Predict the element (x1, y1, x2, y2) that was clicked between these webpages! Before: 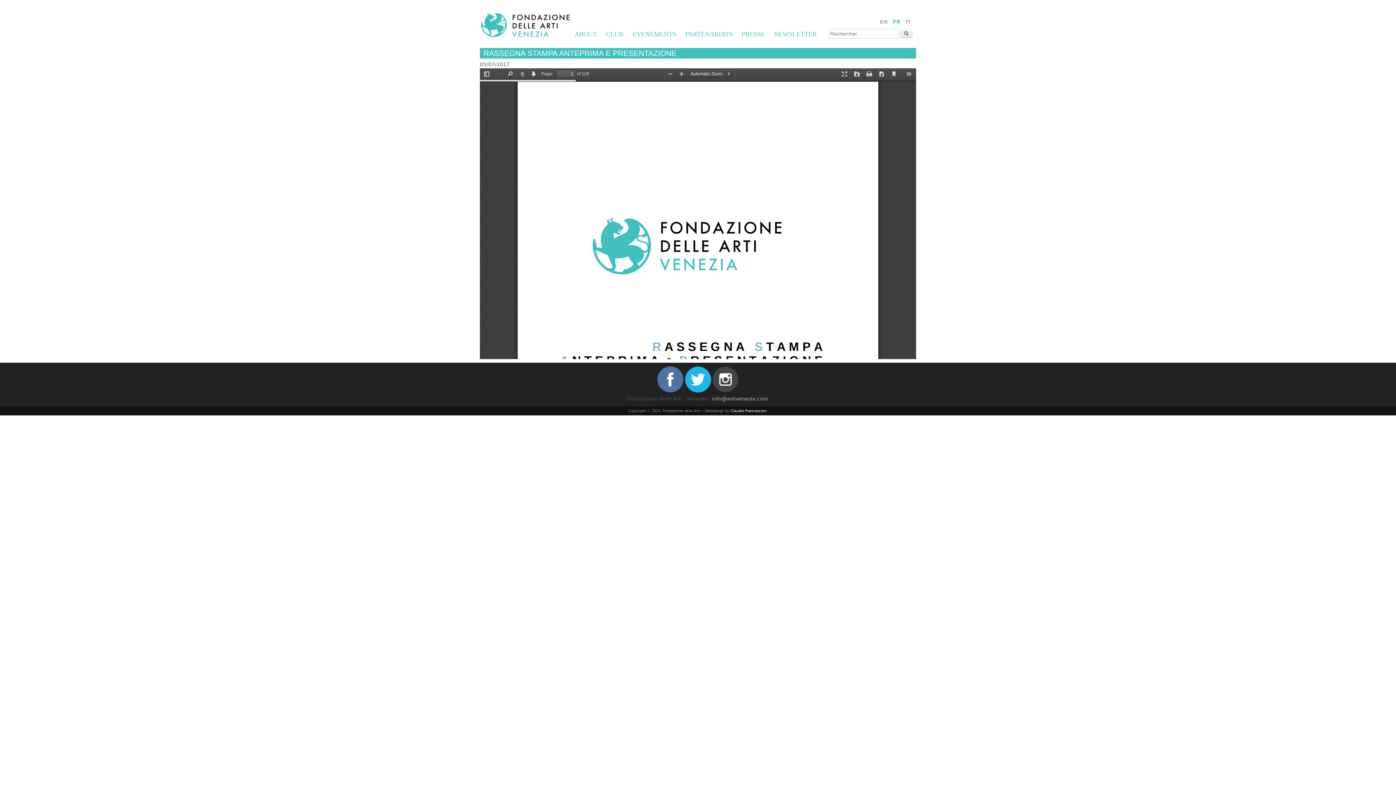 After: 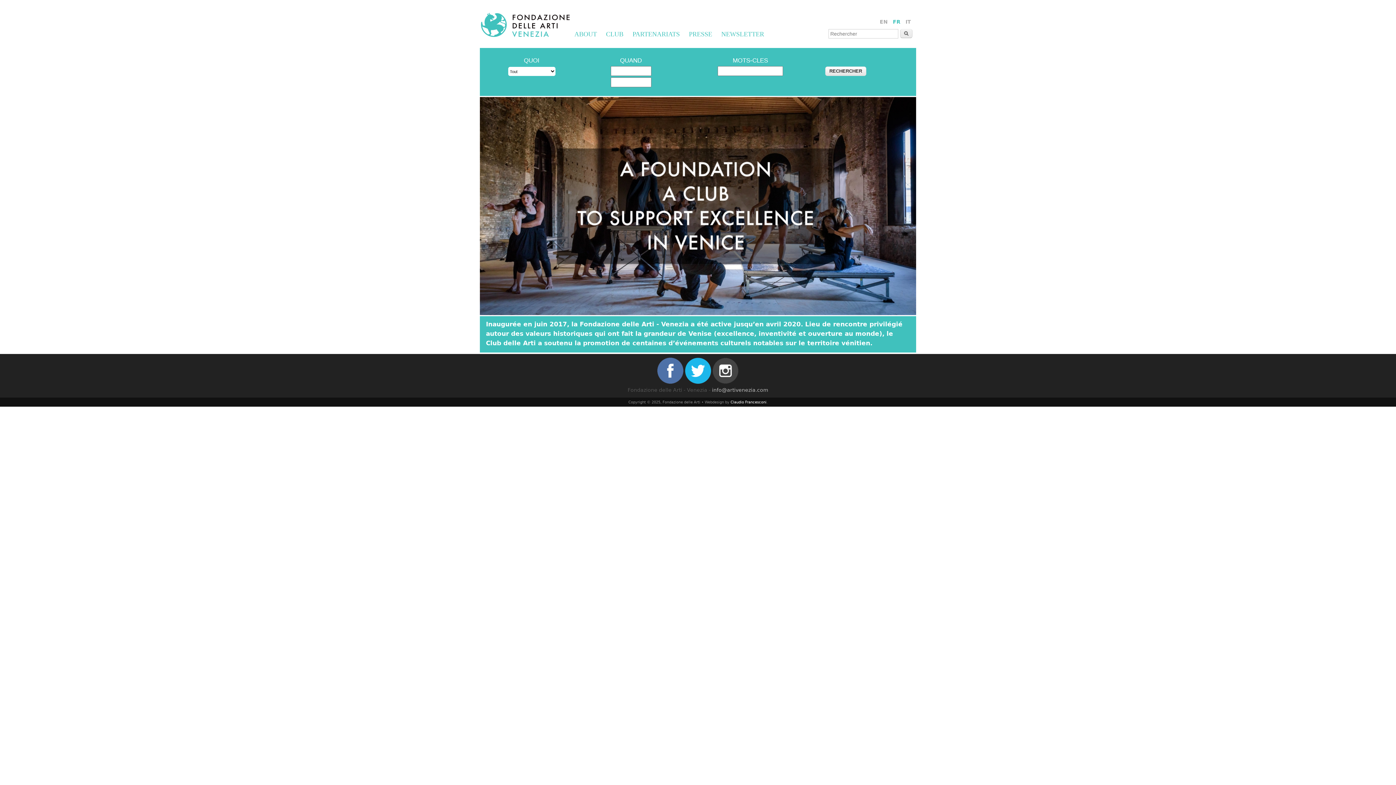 Action: bbox: (480, 10, 570, 40)